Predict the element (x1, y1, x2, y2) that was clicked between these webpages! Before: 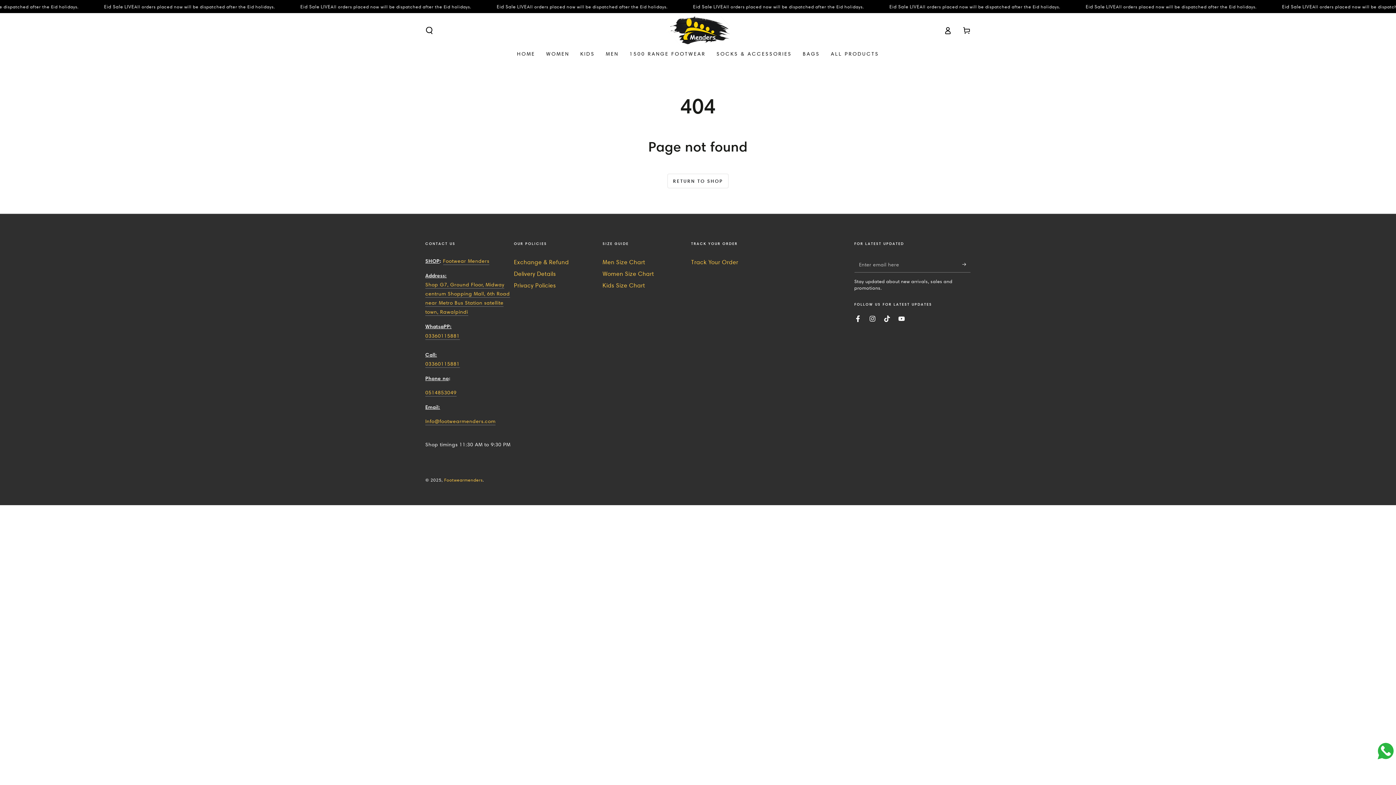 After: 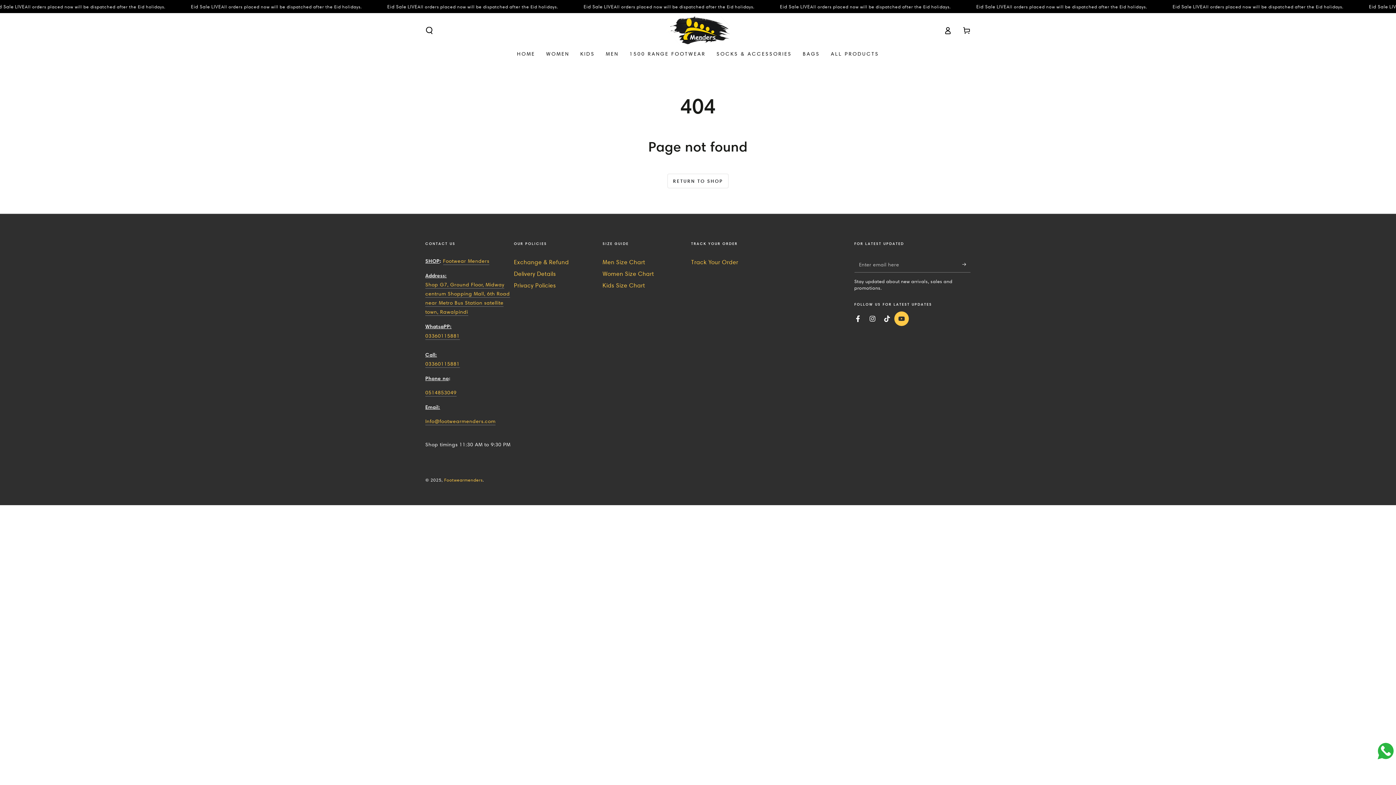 Action: bbox: (894, 311, 909, 326) label: YouTube